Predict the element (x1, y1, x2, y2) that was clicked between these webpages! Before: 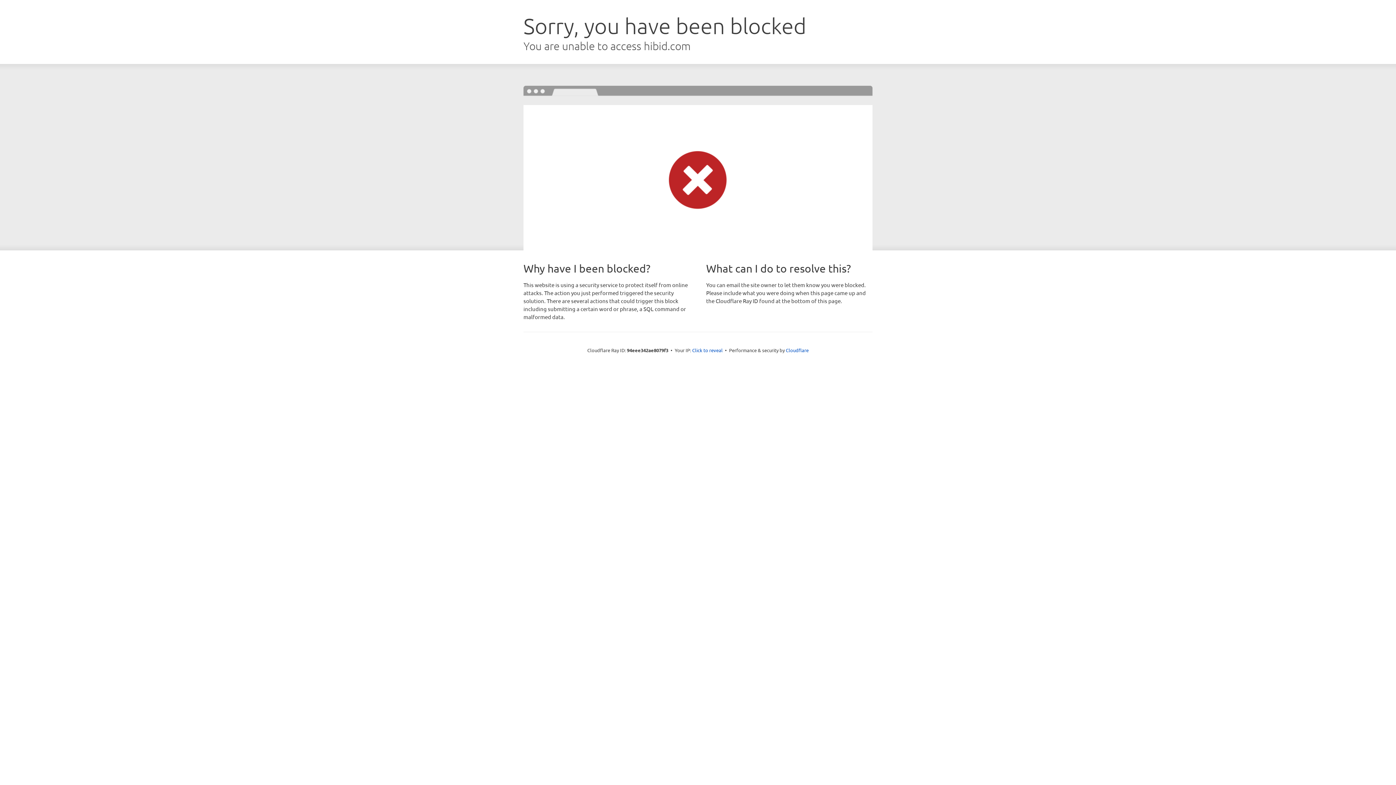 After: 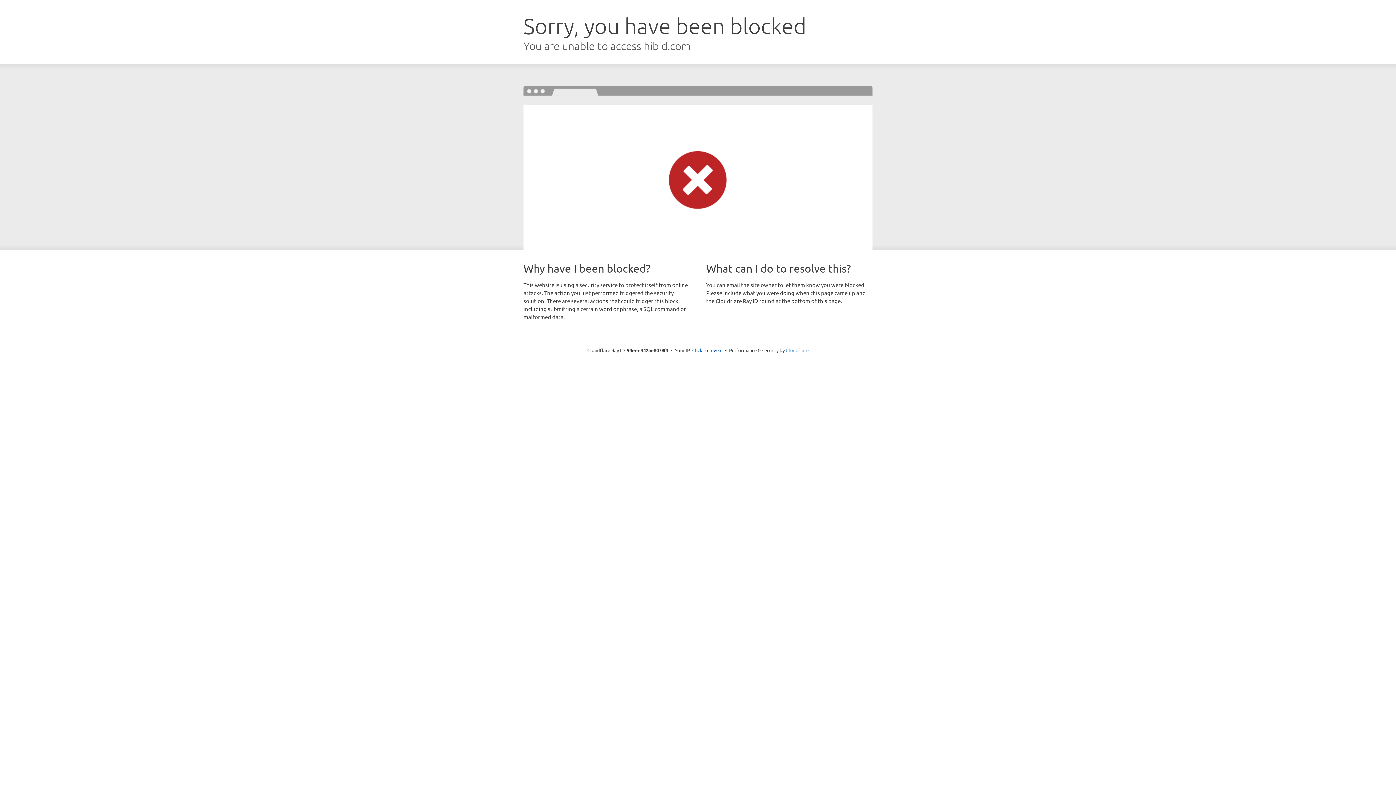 Action: label: Cloudflare bbox: (786, 347, 808, 353)